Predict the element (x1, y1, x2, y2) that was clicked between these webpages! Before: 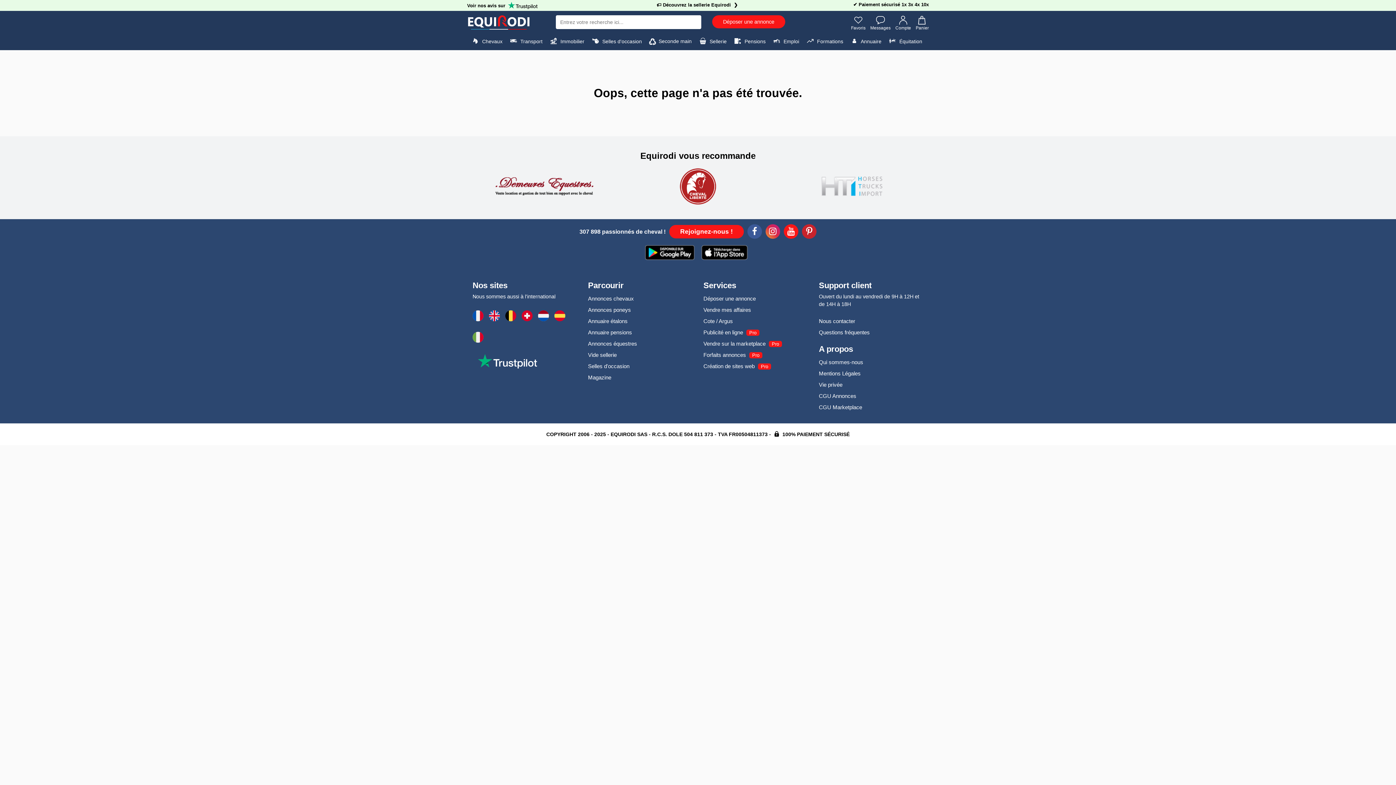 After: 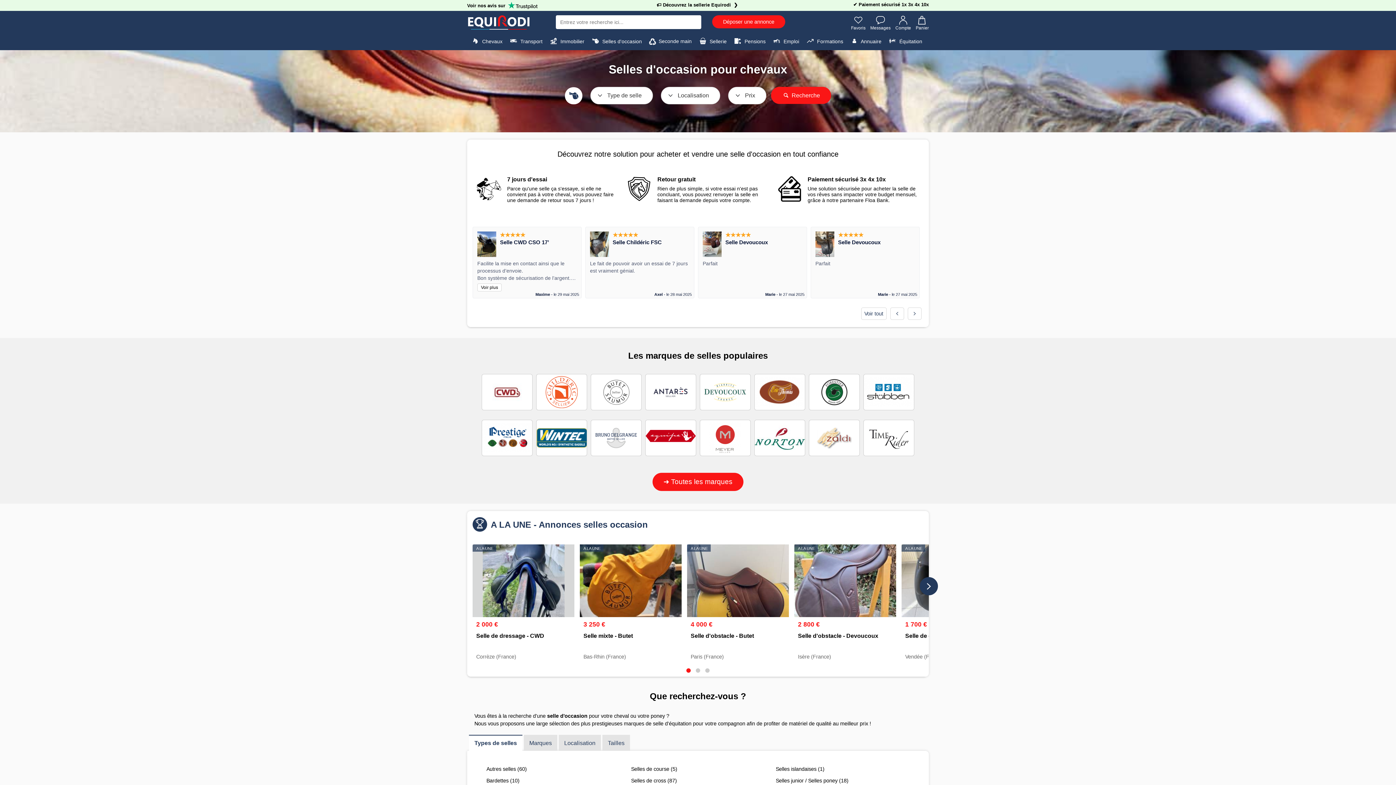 Action: bbox: (588, 360, 629, 372) label: Selles d'occasion